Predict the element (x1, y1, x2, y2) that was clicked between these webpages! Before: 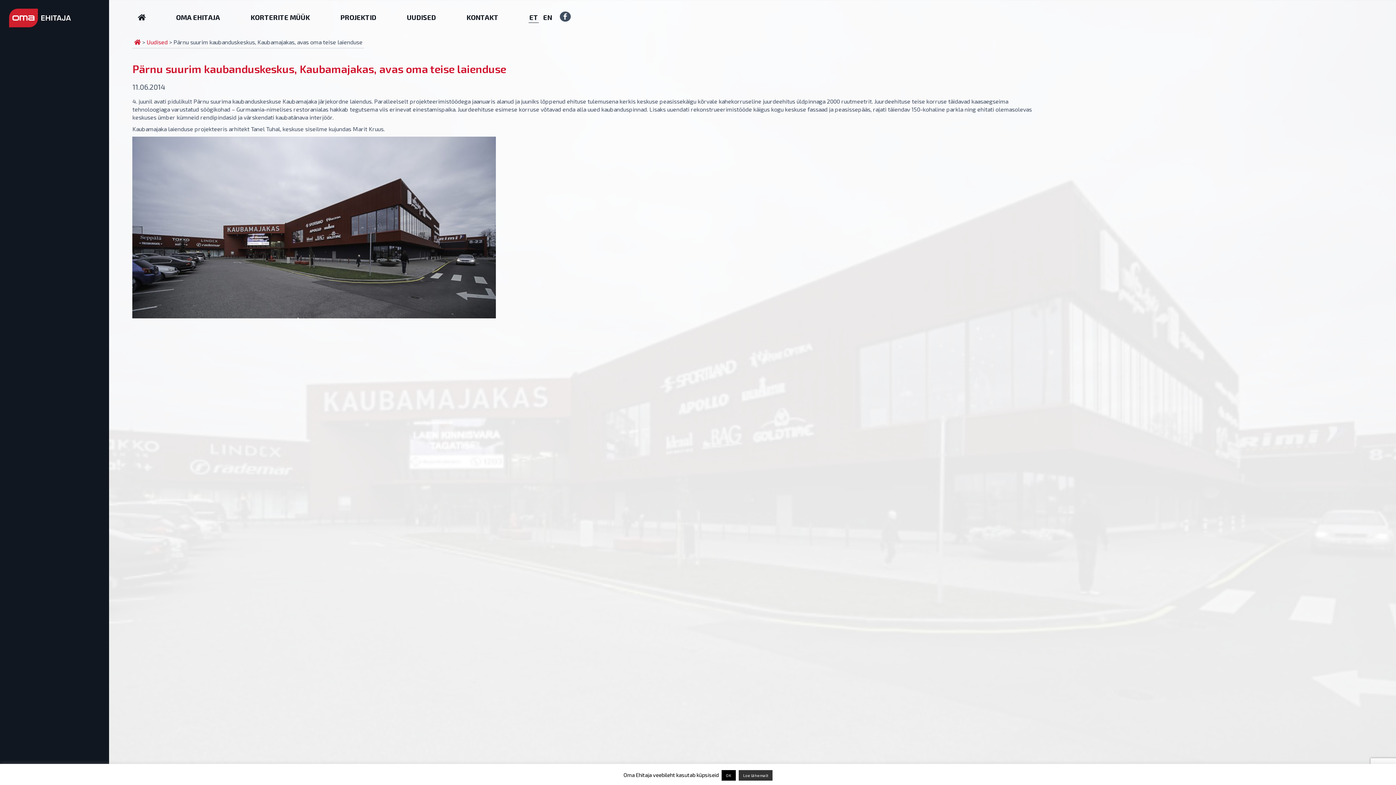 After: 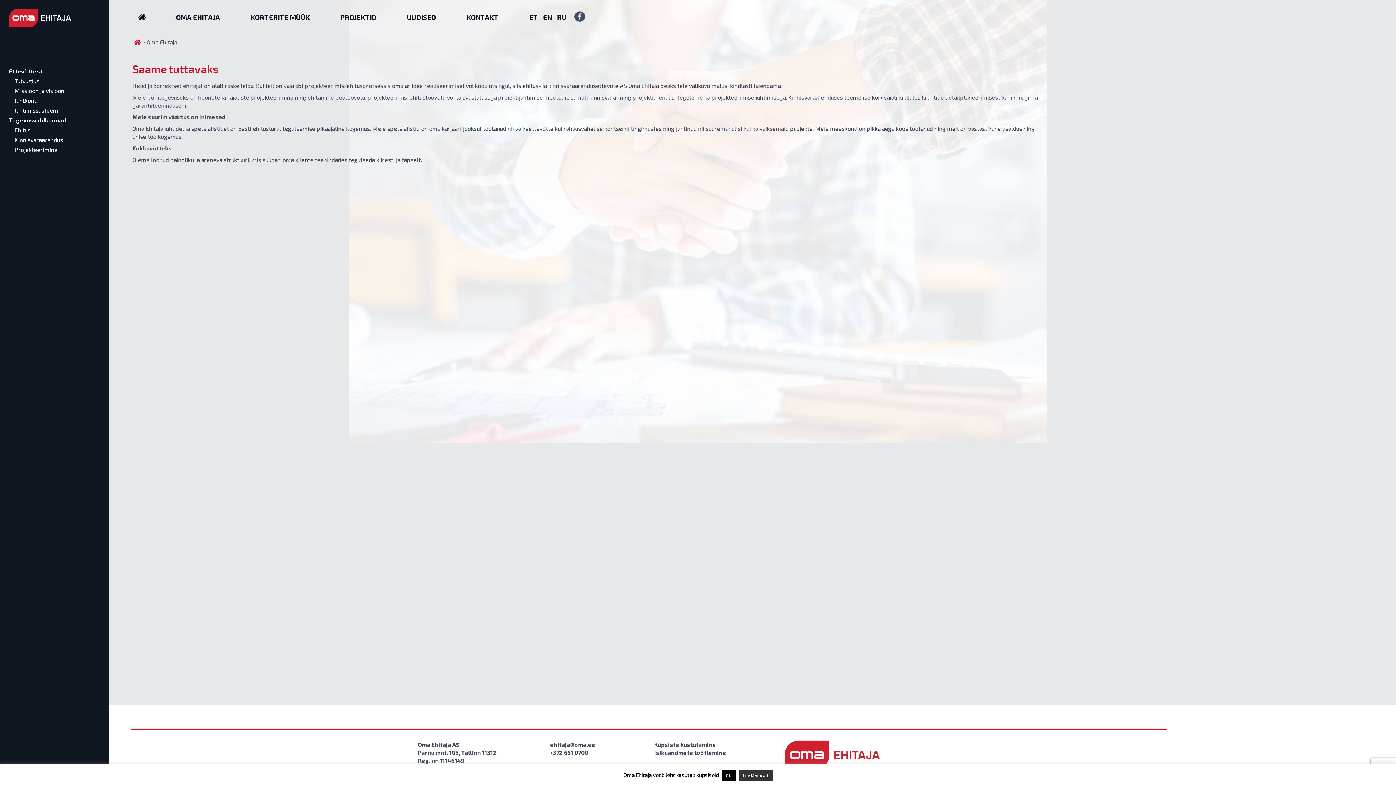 Action: label: OMA EHITAJA bbox: (175, 8, 220, 22)